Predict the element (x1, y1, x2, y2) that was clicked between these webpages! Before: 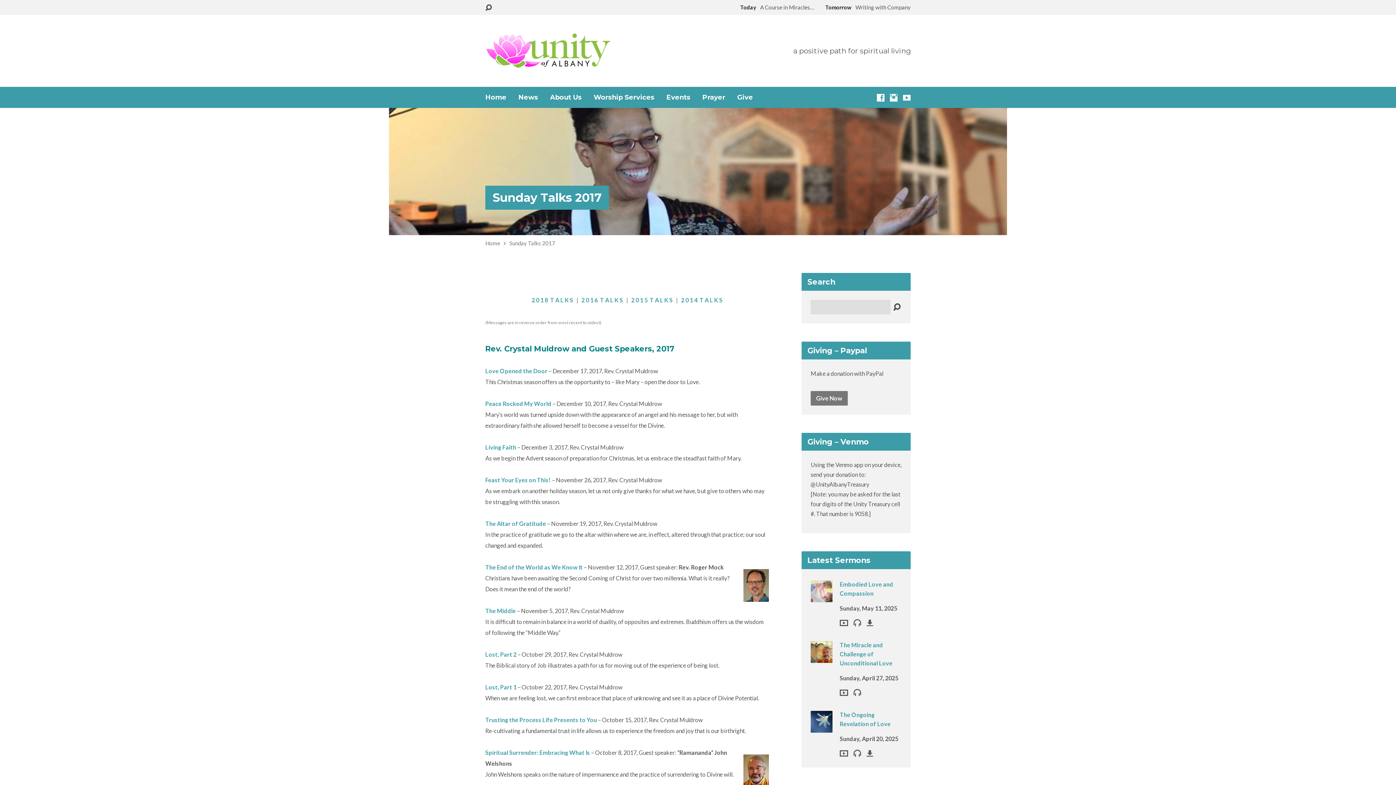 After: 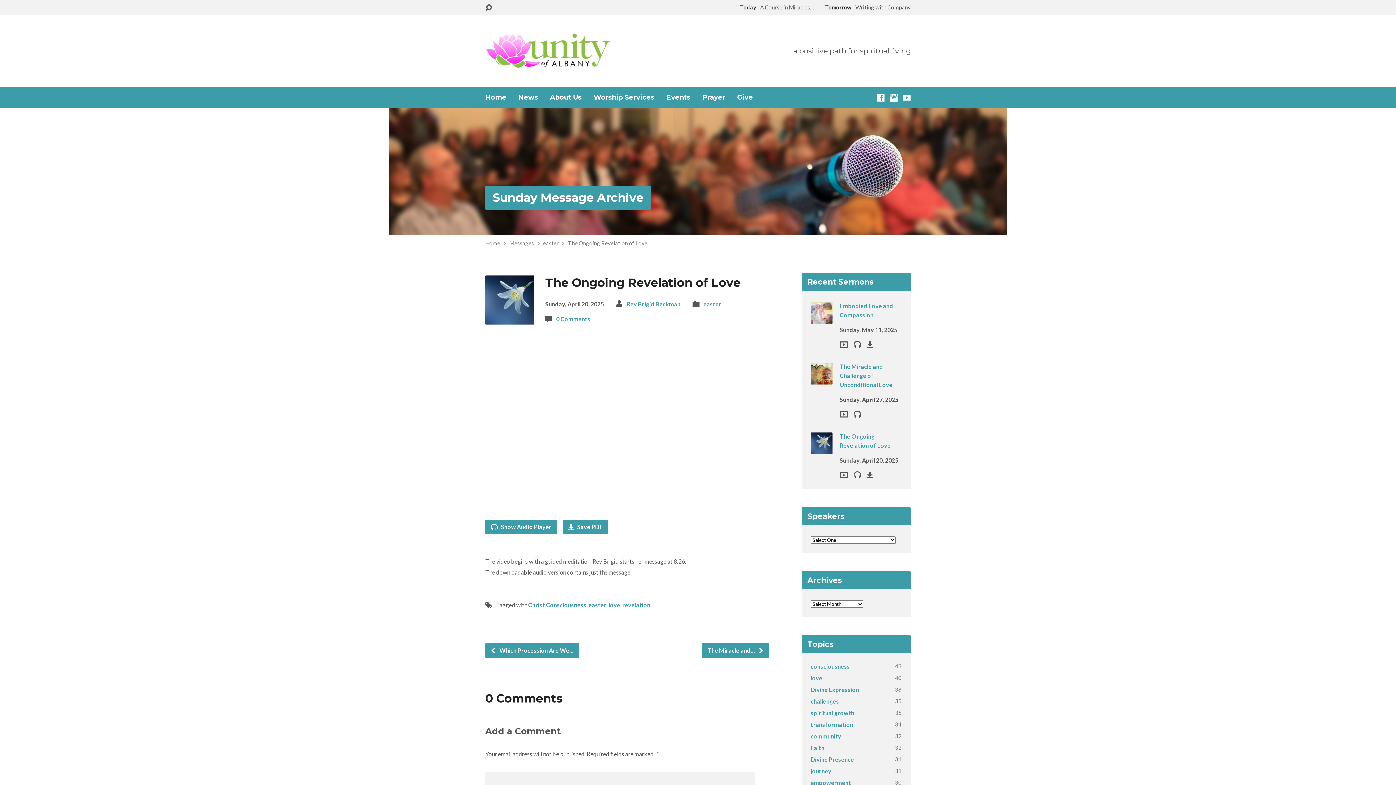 Action: bbox: (810, 724, 832, 731)